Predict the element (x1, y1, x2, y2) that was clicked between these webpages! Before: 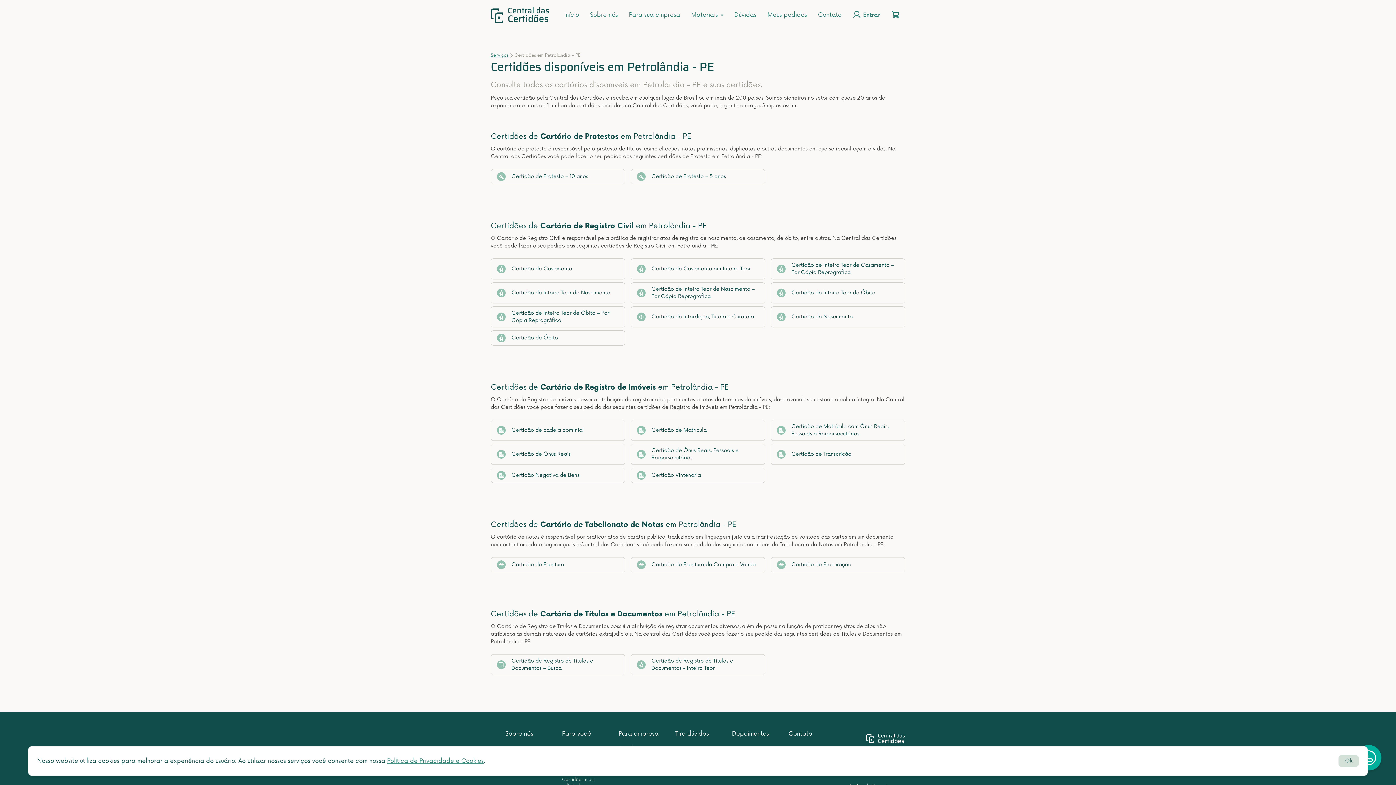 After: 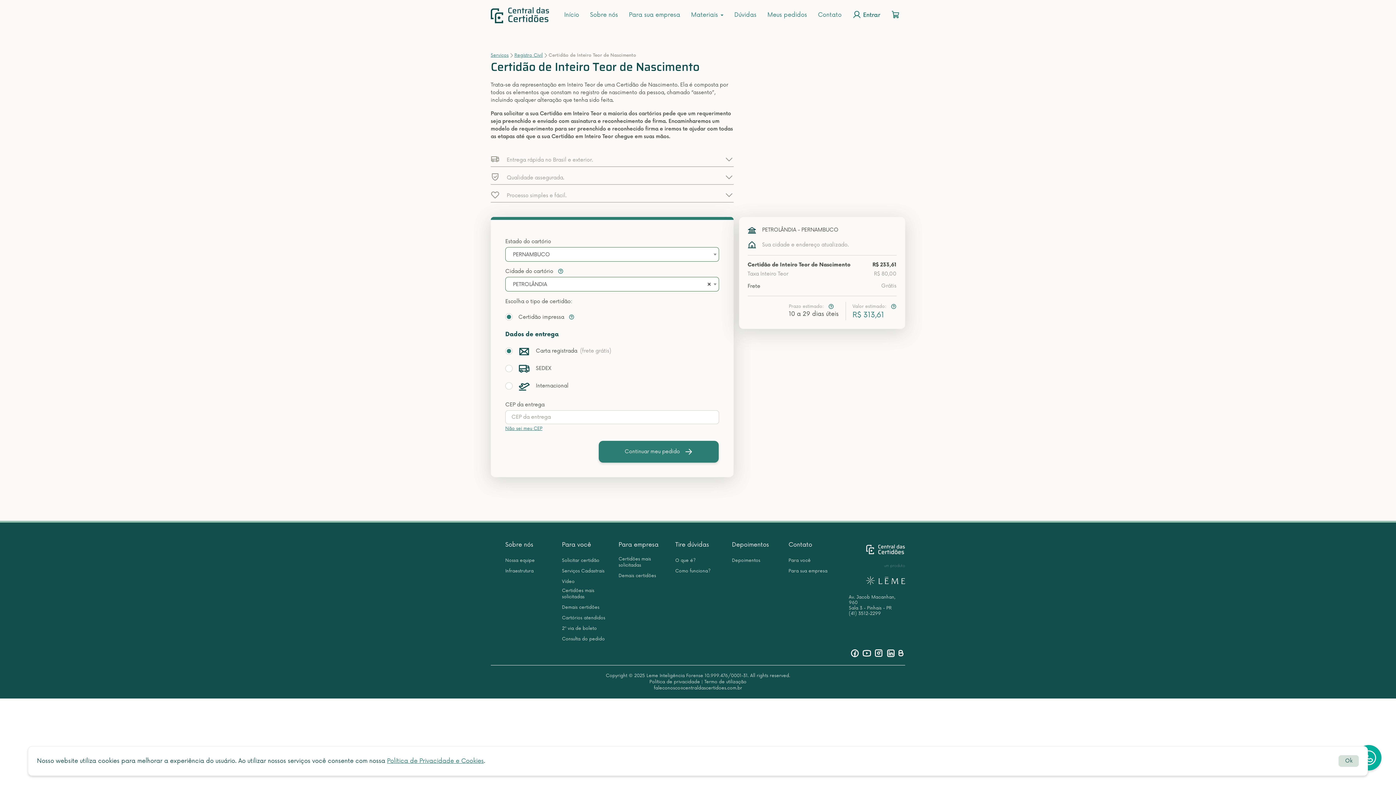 Action: bbox: (490, 282, 625, 303) label: Certidão de Inteiro Teor de Nascimento